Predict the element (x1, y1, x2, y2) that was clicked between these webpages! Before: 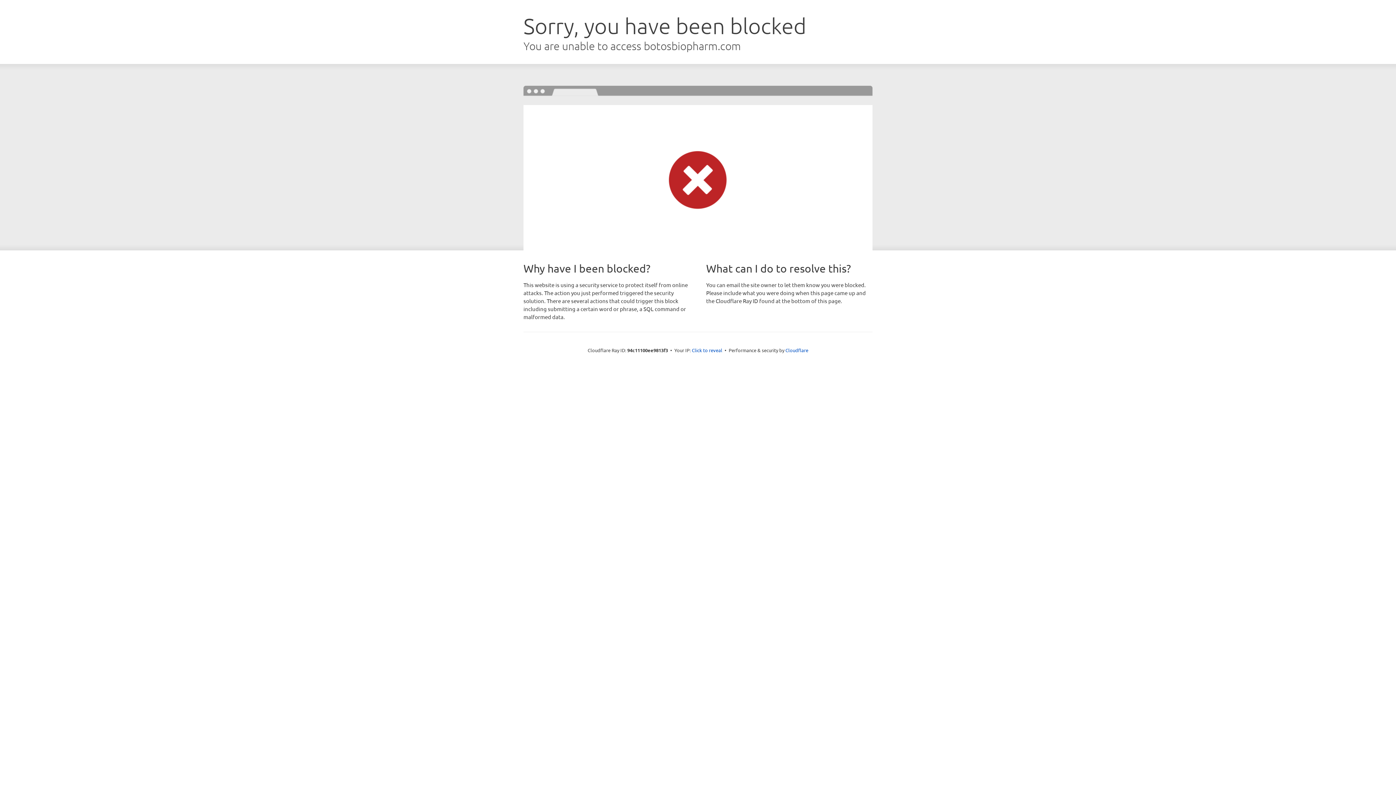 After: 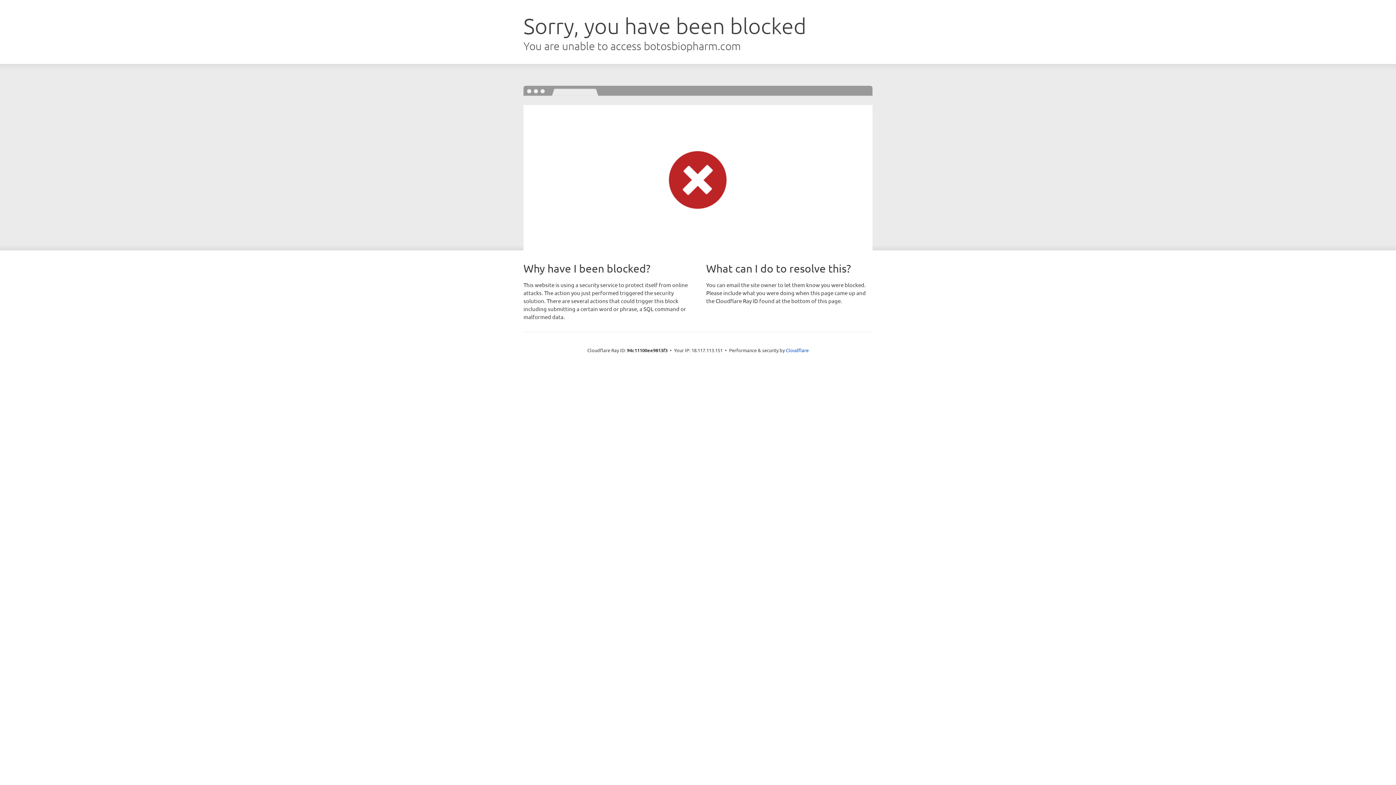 Action: label: Click to reveal bbox: (692, 346, 722, 353)